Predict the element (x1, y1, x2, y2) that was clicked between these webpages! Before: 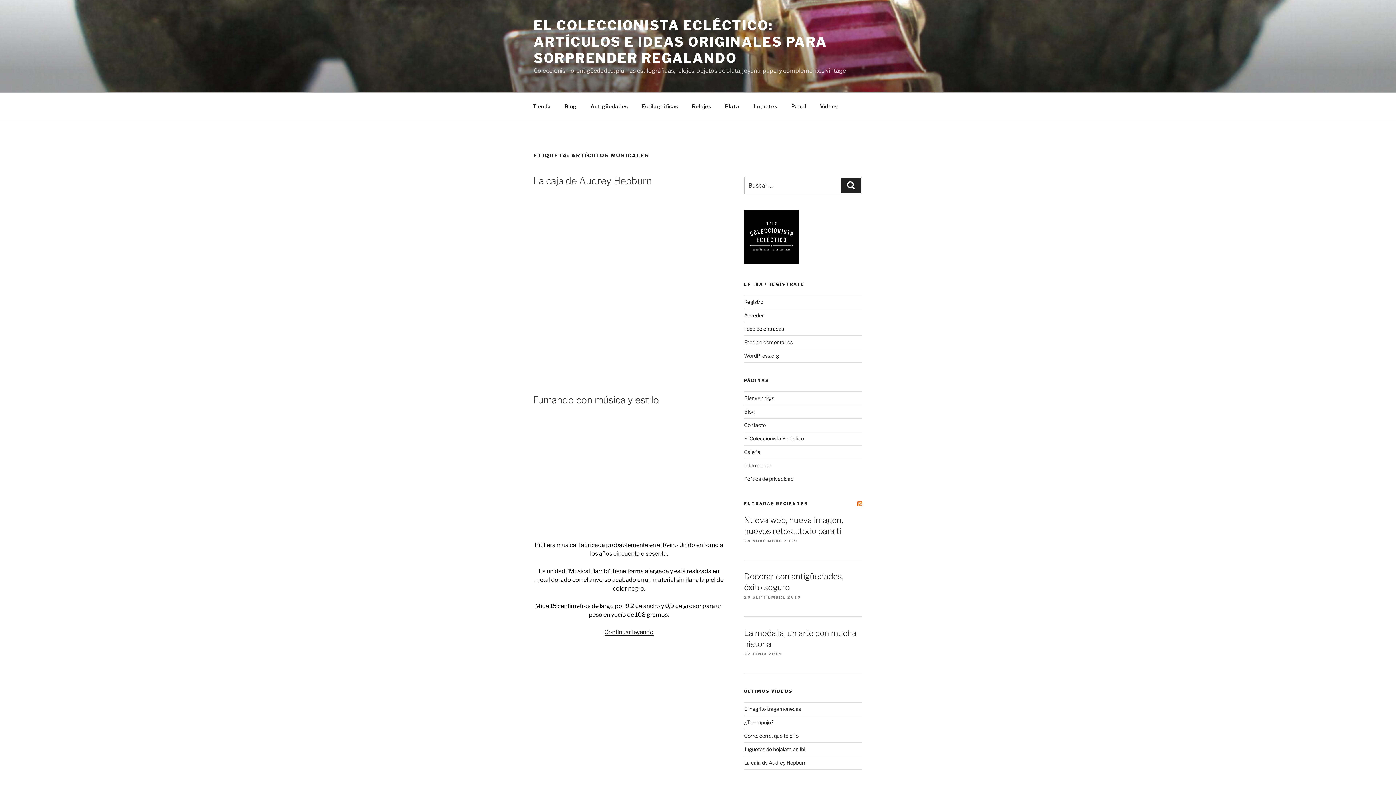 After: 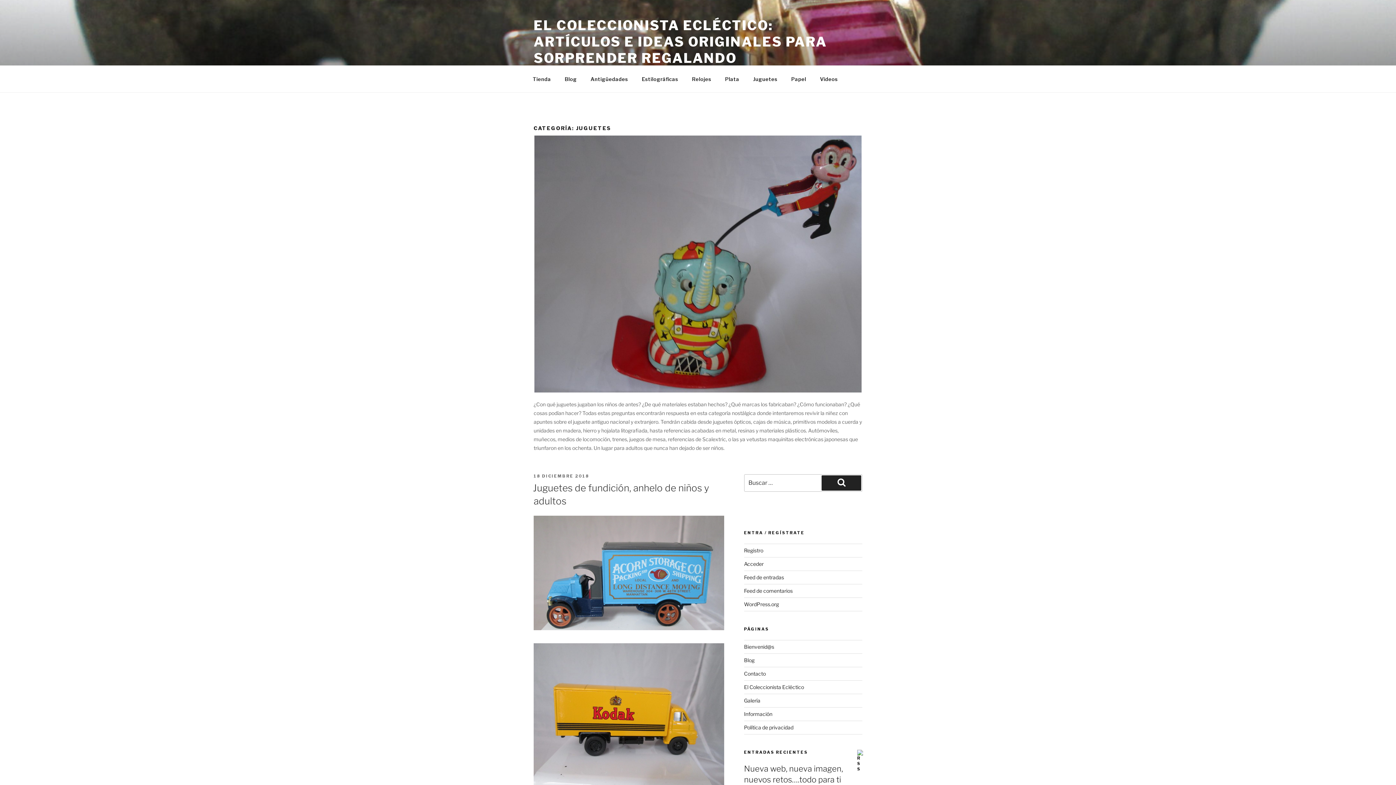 Action: bbox: (746, 96, 784, 115) label: Juguetes